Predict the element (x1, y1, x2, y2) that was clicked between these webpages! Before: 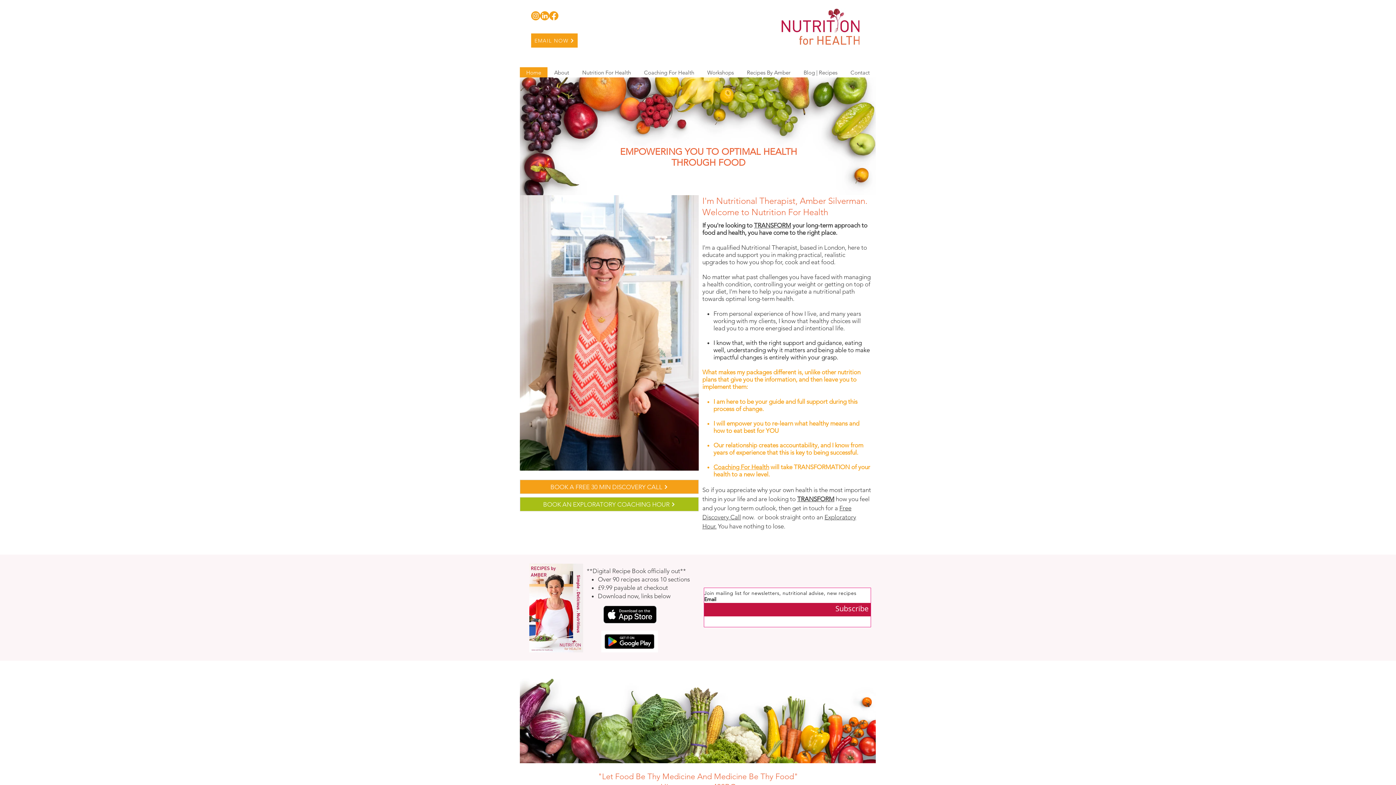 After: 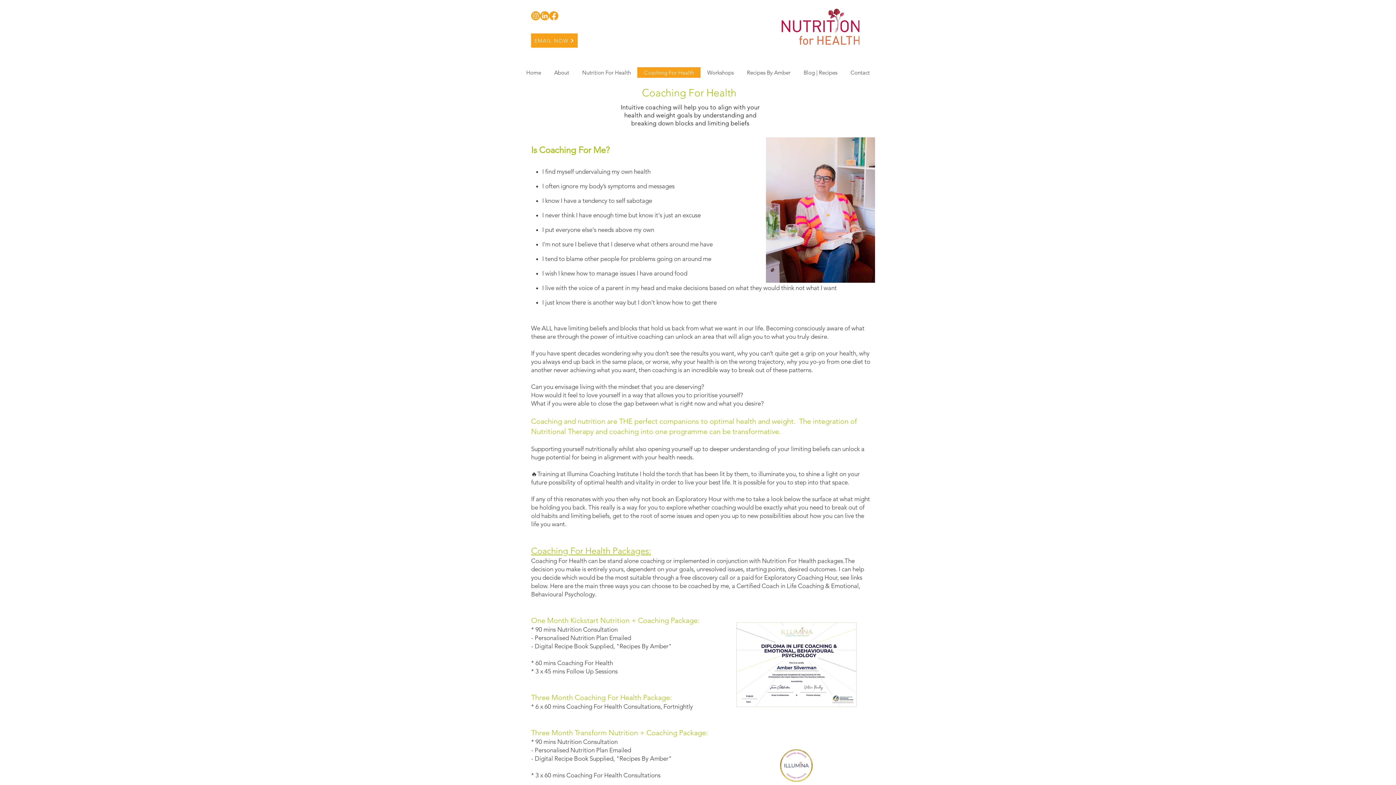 Action: bbox: (713, 463, 769, 470) label: Coaching For Health